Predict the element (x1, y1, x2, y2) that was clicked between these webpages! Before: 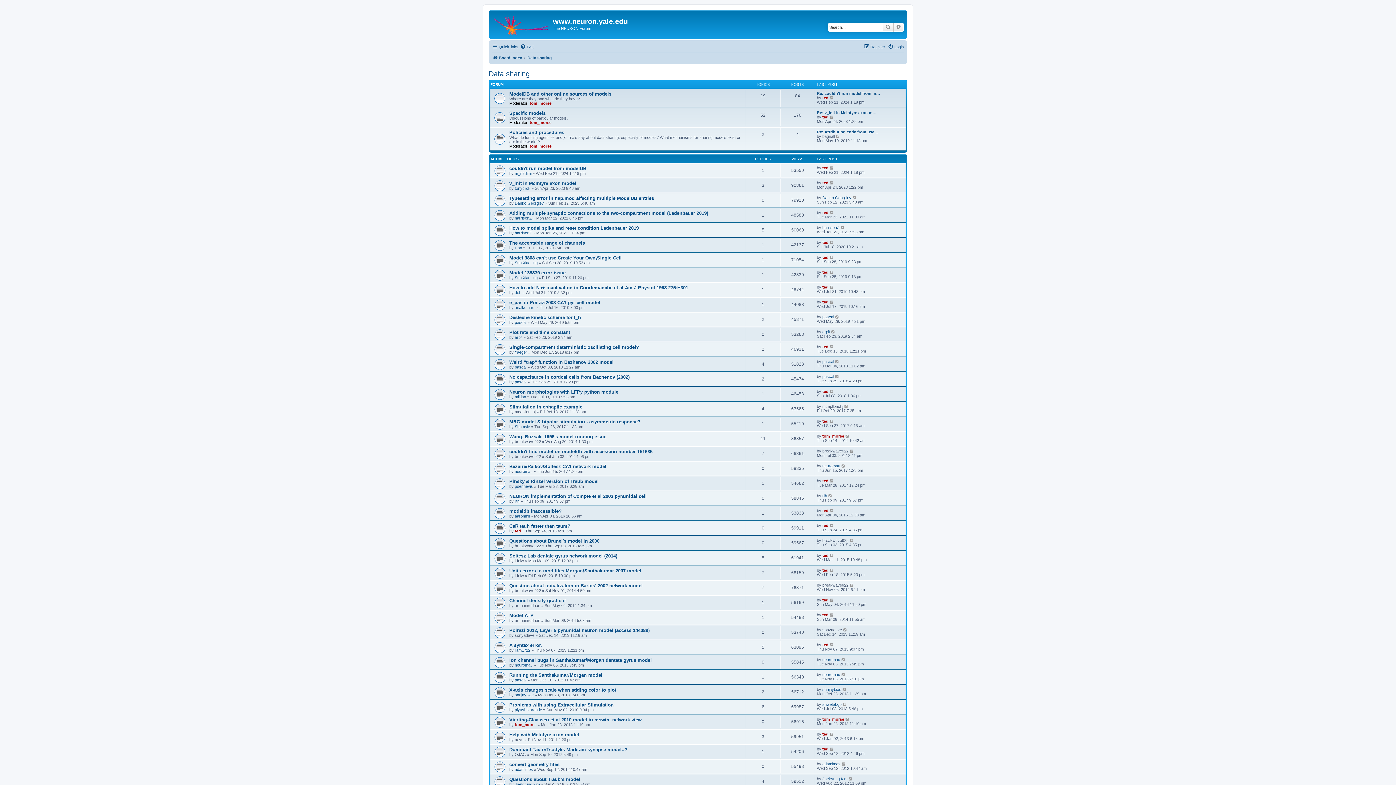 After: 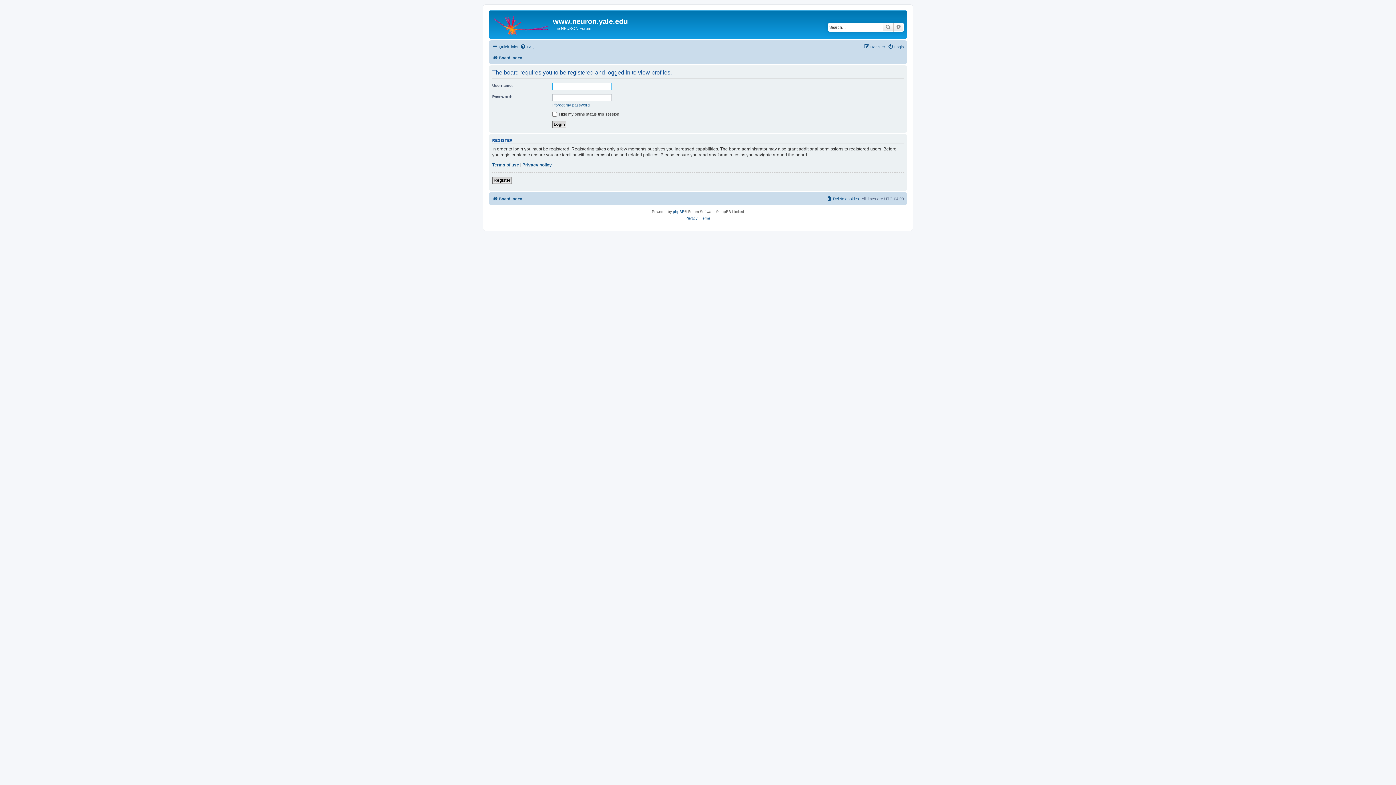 Action: label: ram1712 bbox: (514, 648, 530, 652)